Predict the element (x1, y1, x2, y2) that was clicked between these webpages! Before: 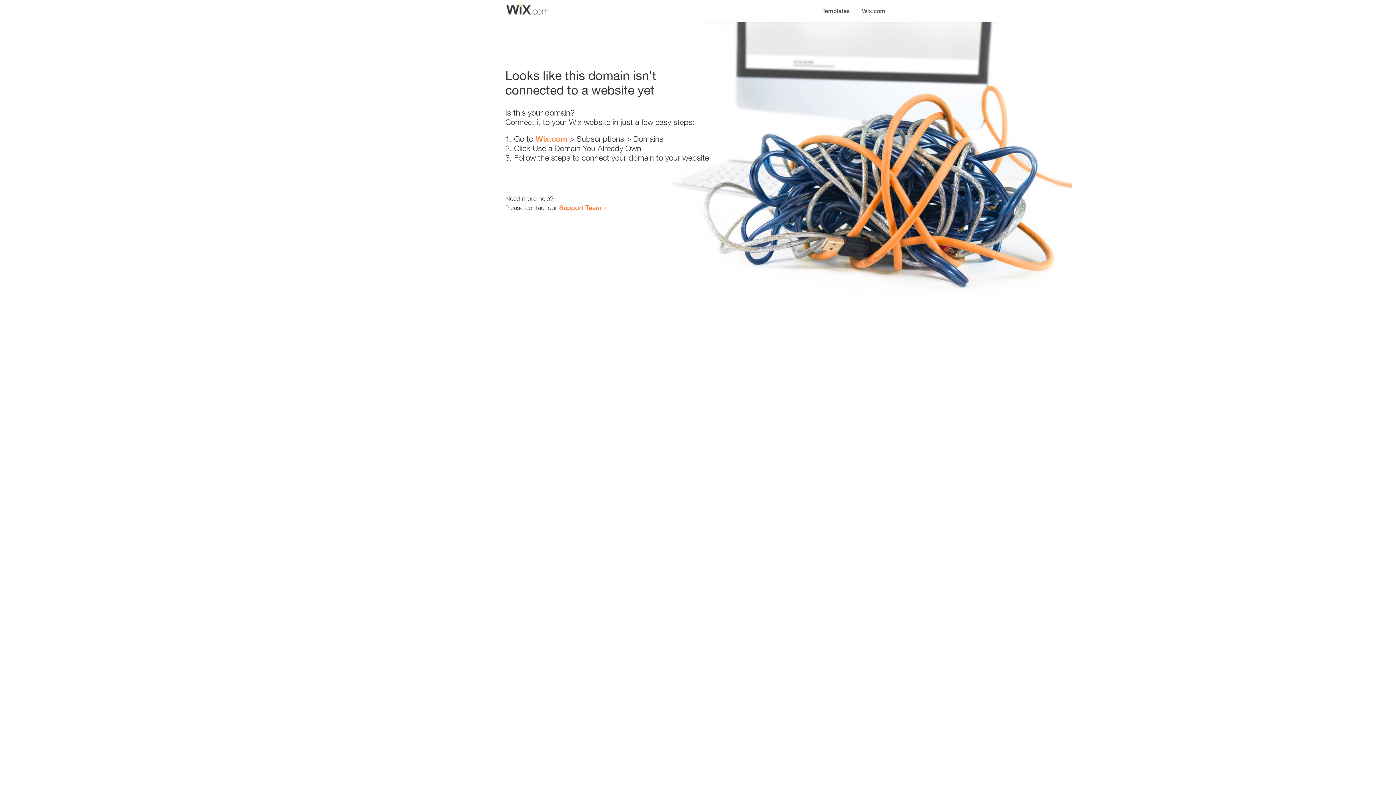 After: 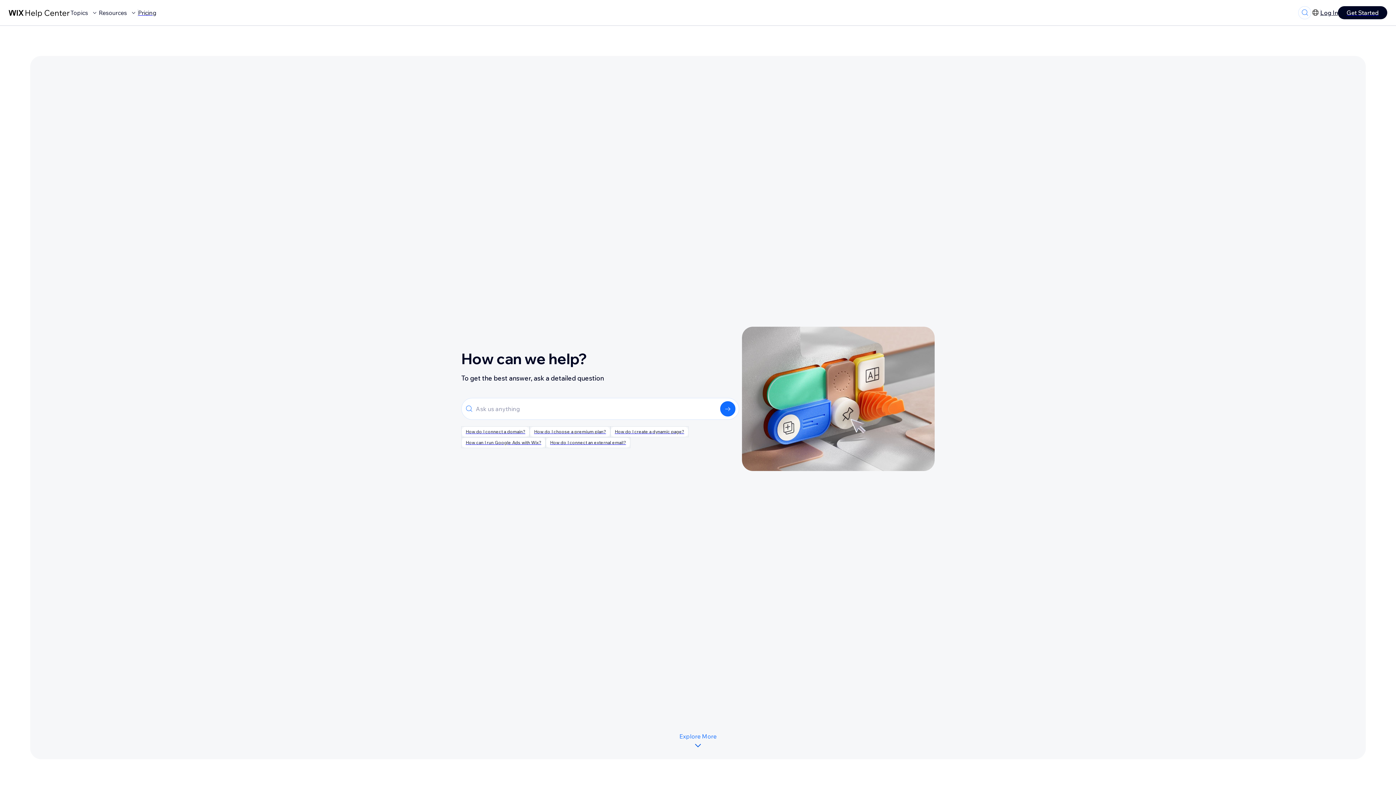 Action: bbox: (559, 203, 601, 211) label: Support Team